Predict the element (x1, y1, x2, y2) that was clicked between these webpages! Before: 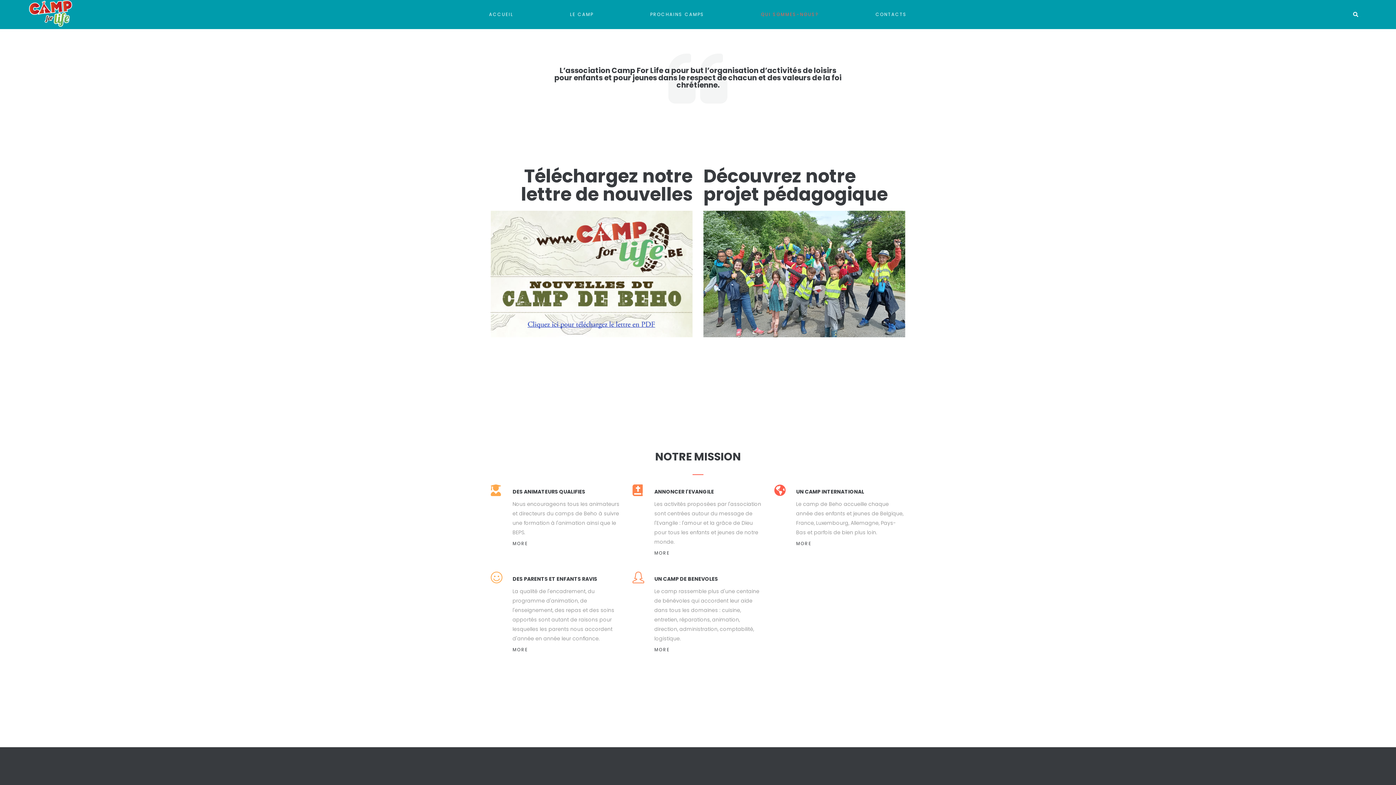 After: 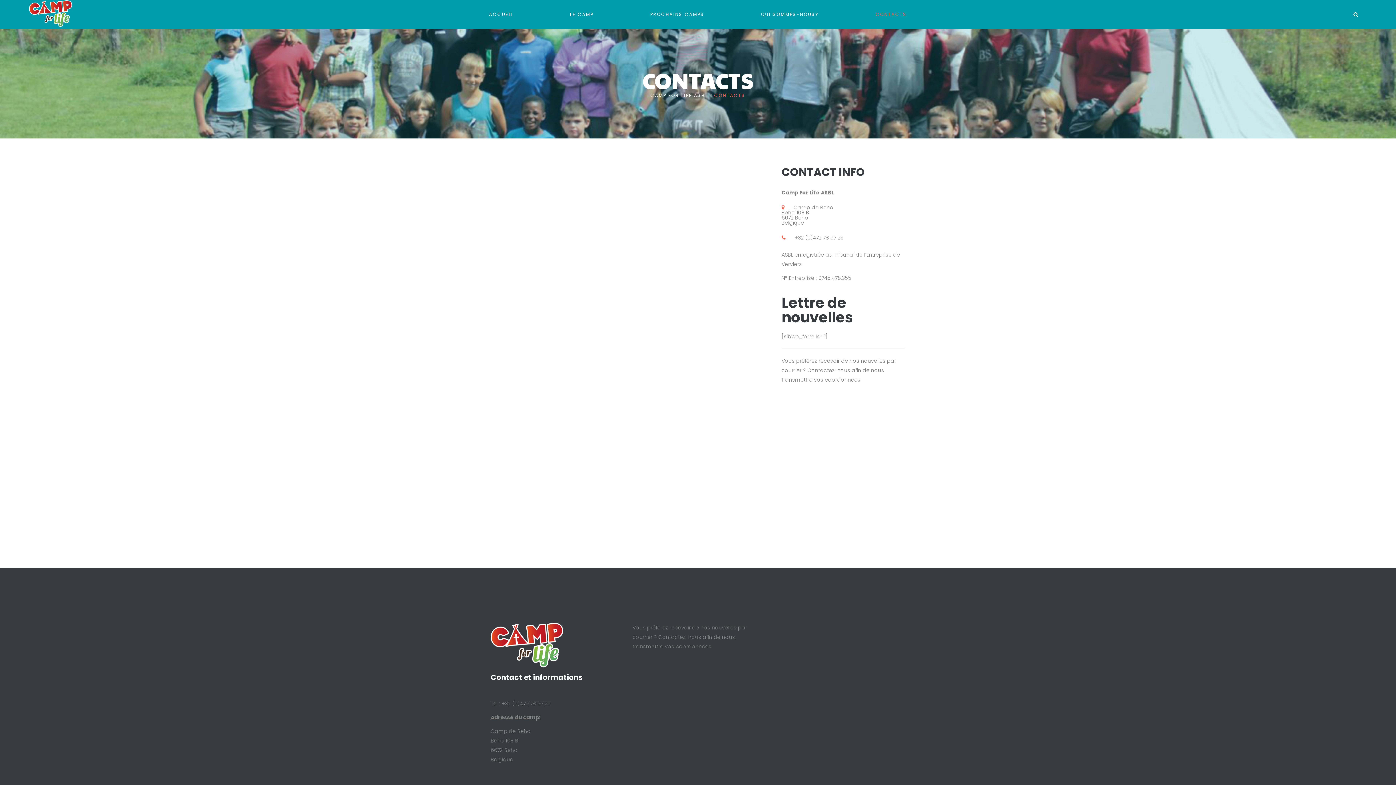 Action: label: CONTACTS bbox: (875, 1, 907, 27)